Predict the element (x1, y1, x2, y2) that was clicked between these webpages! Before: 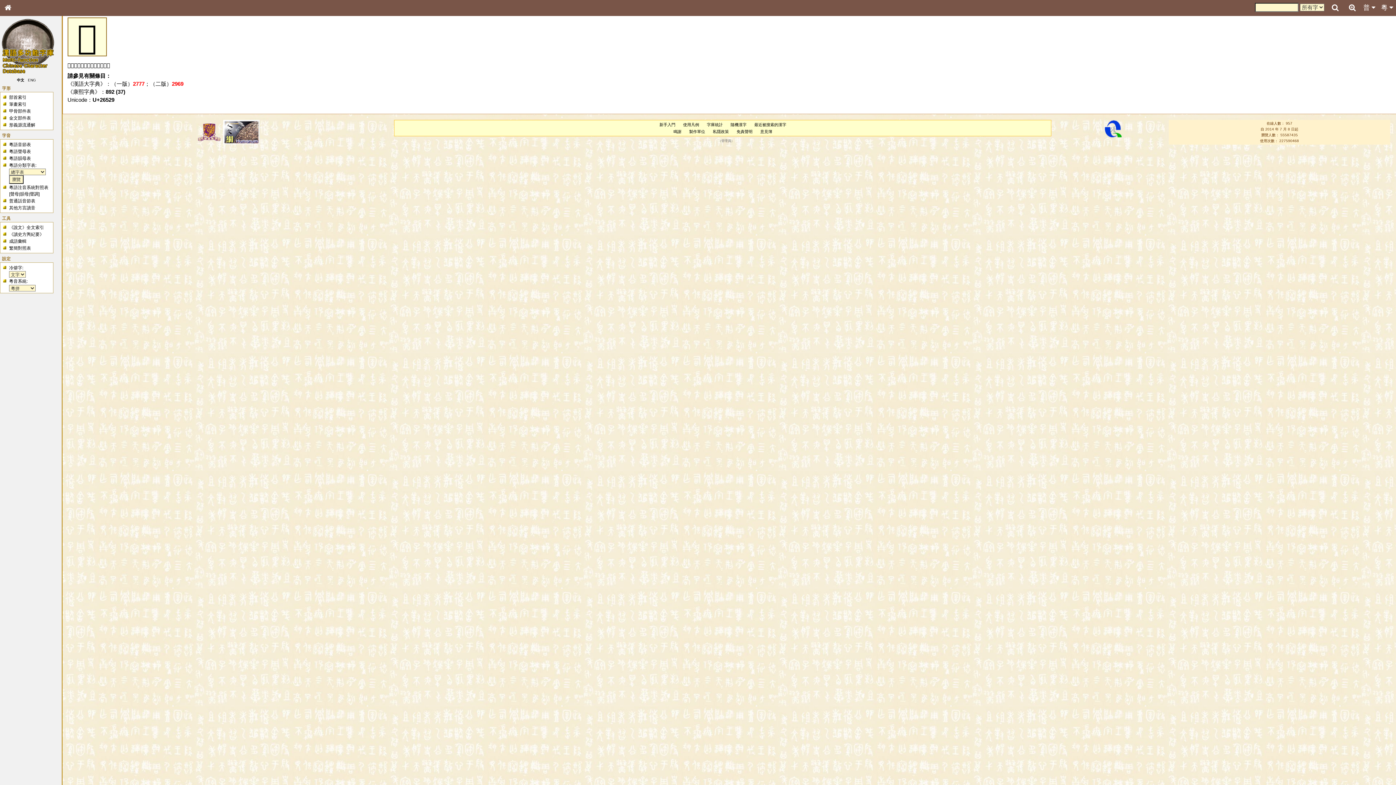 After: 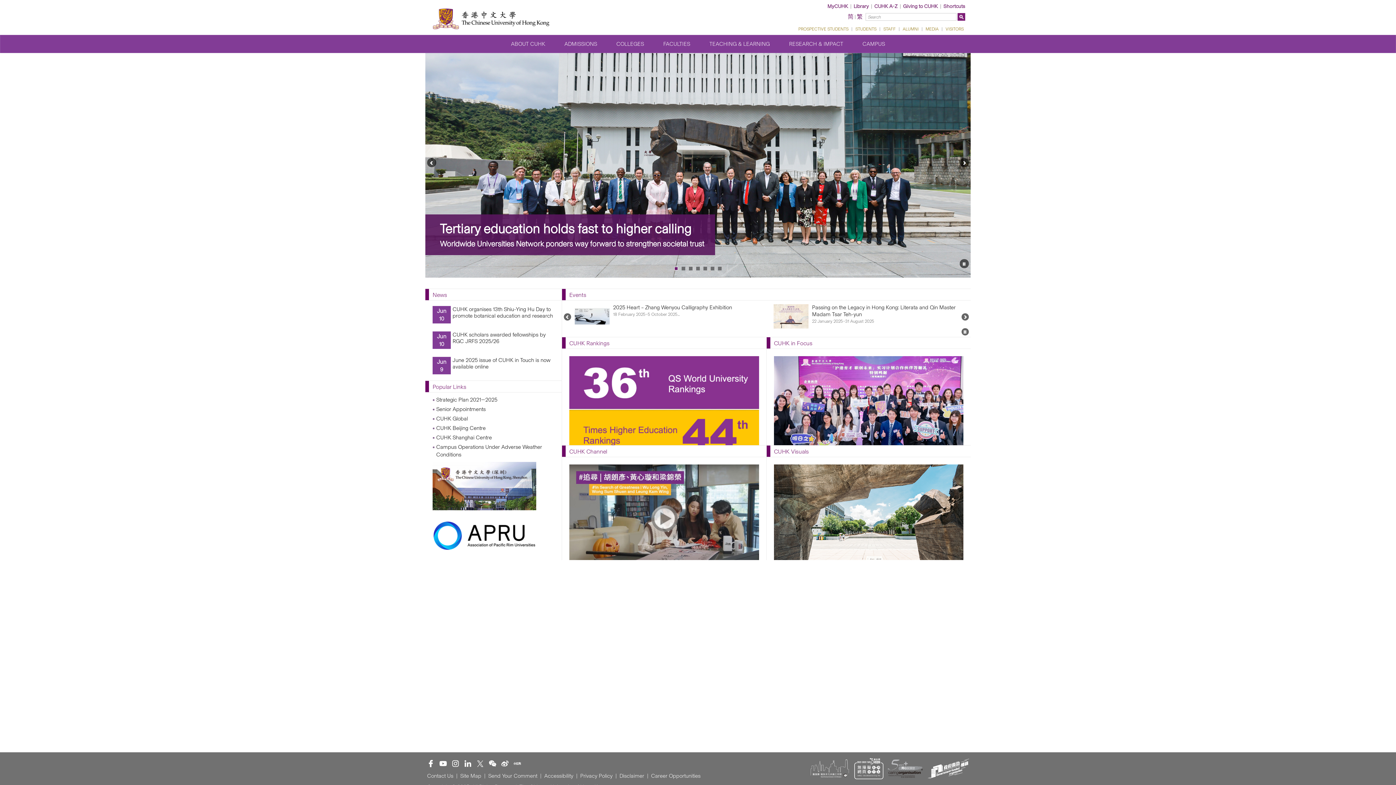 Action: bbox: (196, 129, 221, 134)